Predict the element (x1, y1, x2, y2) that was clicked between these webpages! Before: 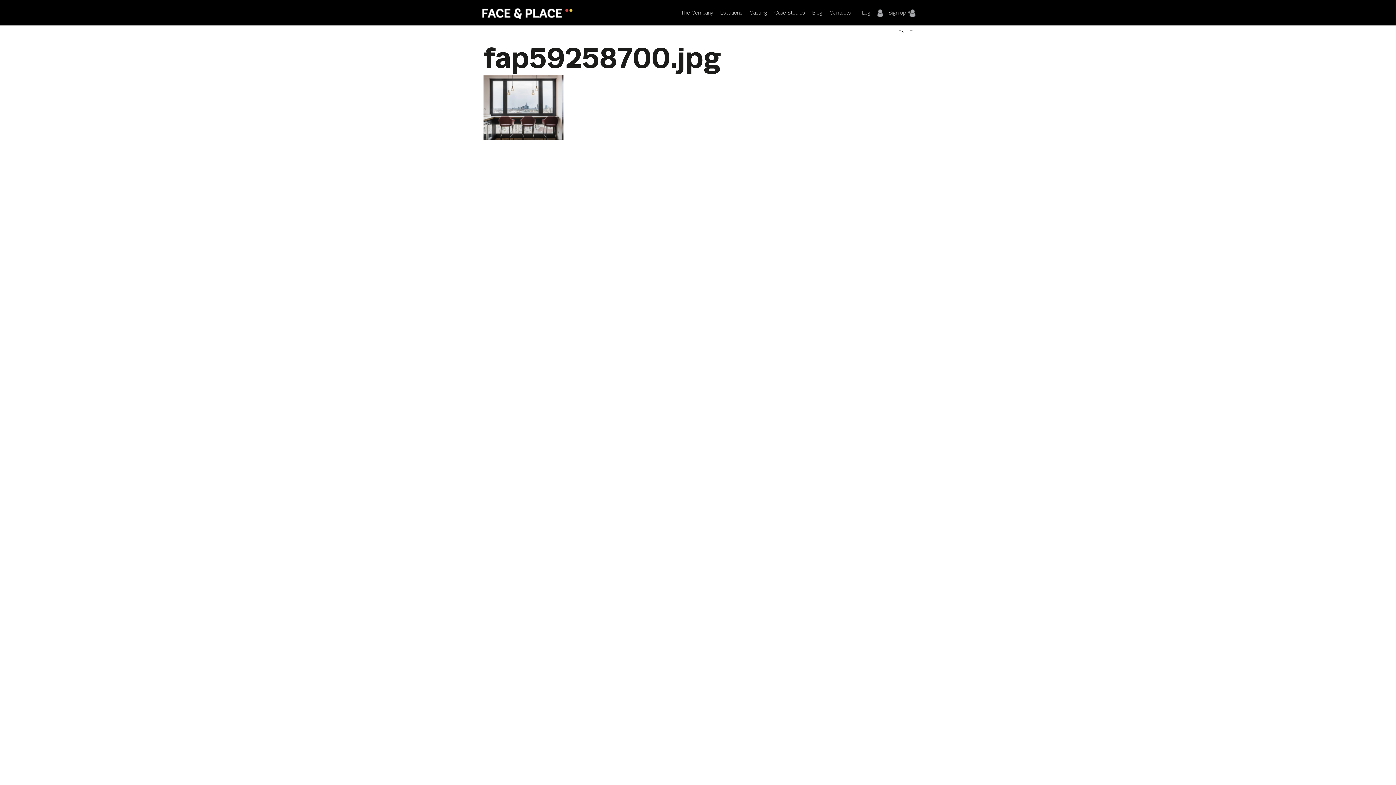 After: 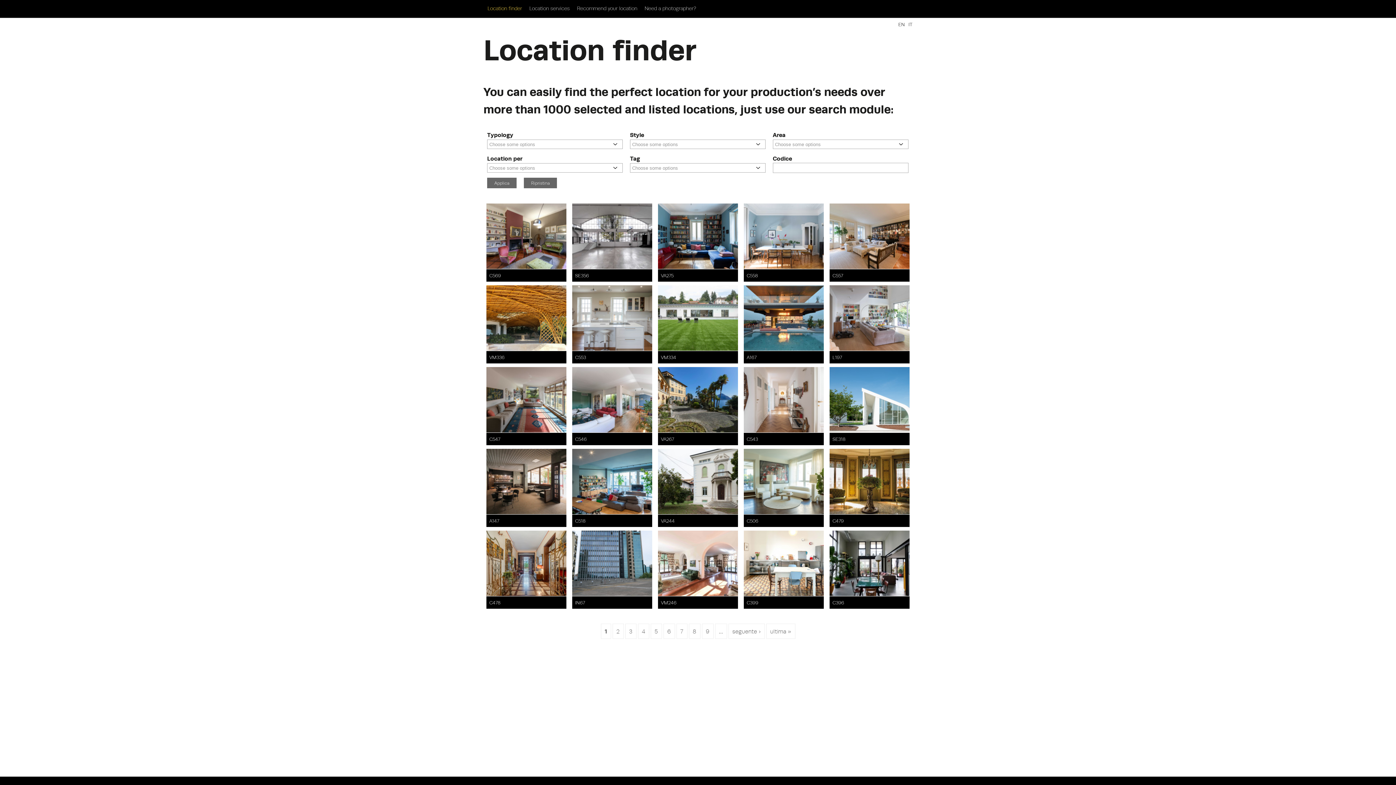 Action: label: Locations bbox: (720, 9, 742, 25)